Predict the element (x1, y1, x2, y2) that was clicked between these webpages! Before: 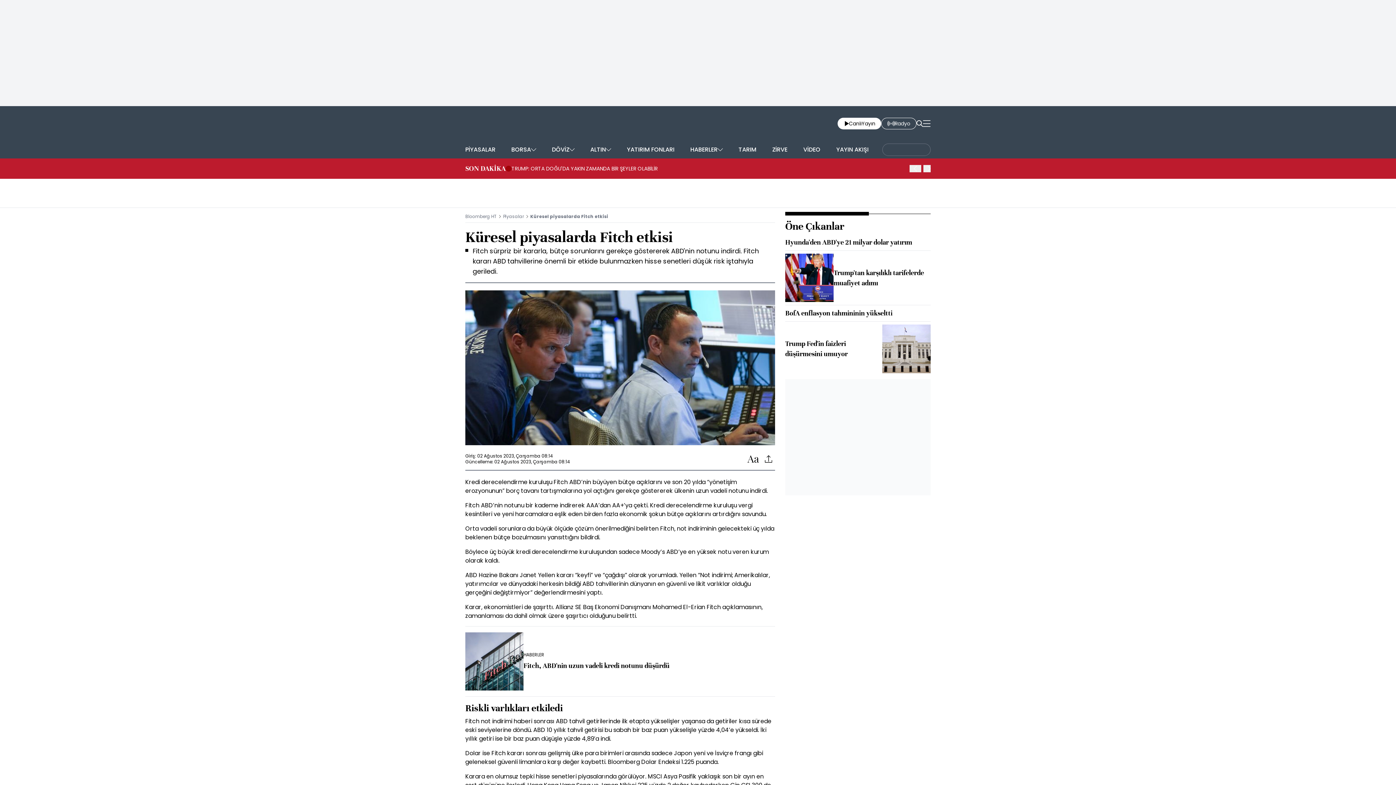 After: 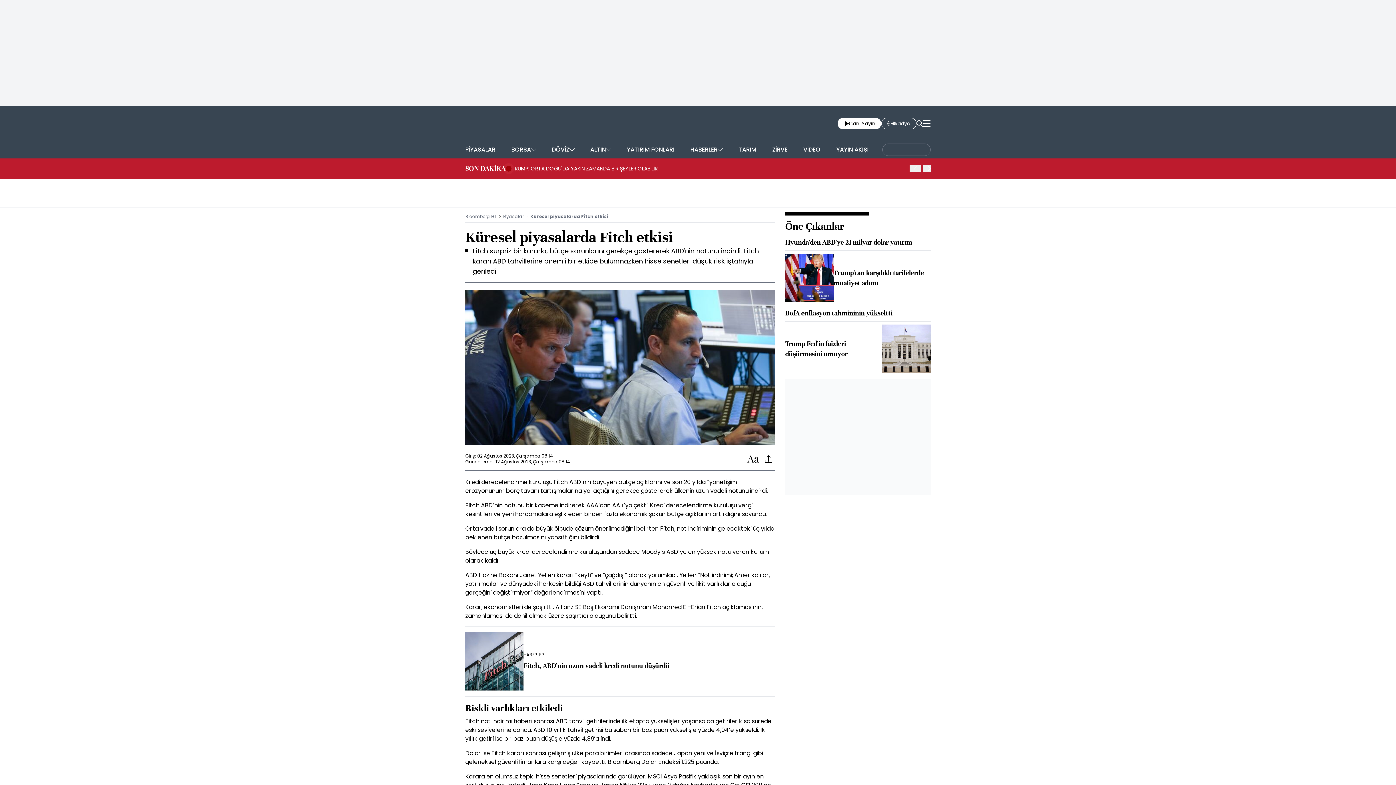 Action: label: Radyo bbox: (881, 117, 916, 129)